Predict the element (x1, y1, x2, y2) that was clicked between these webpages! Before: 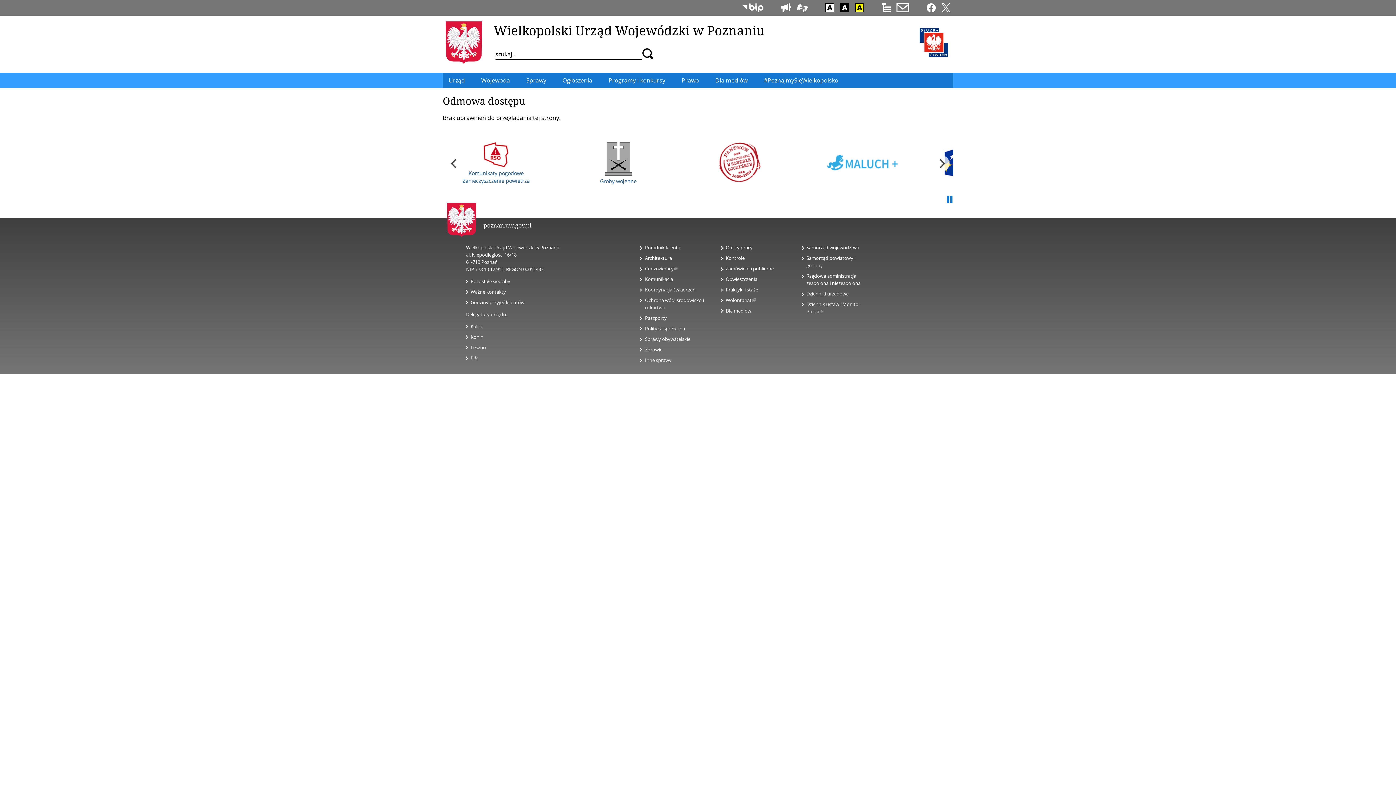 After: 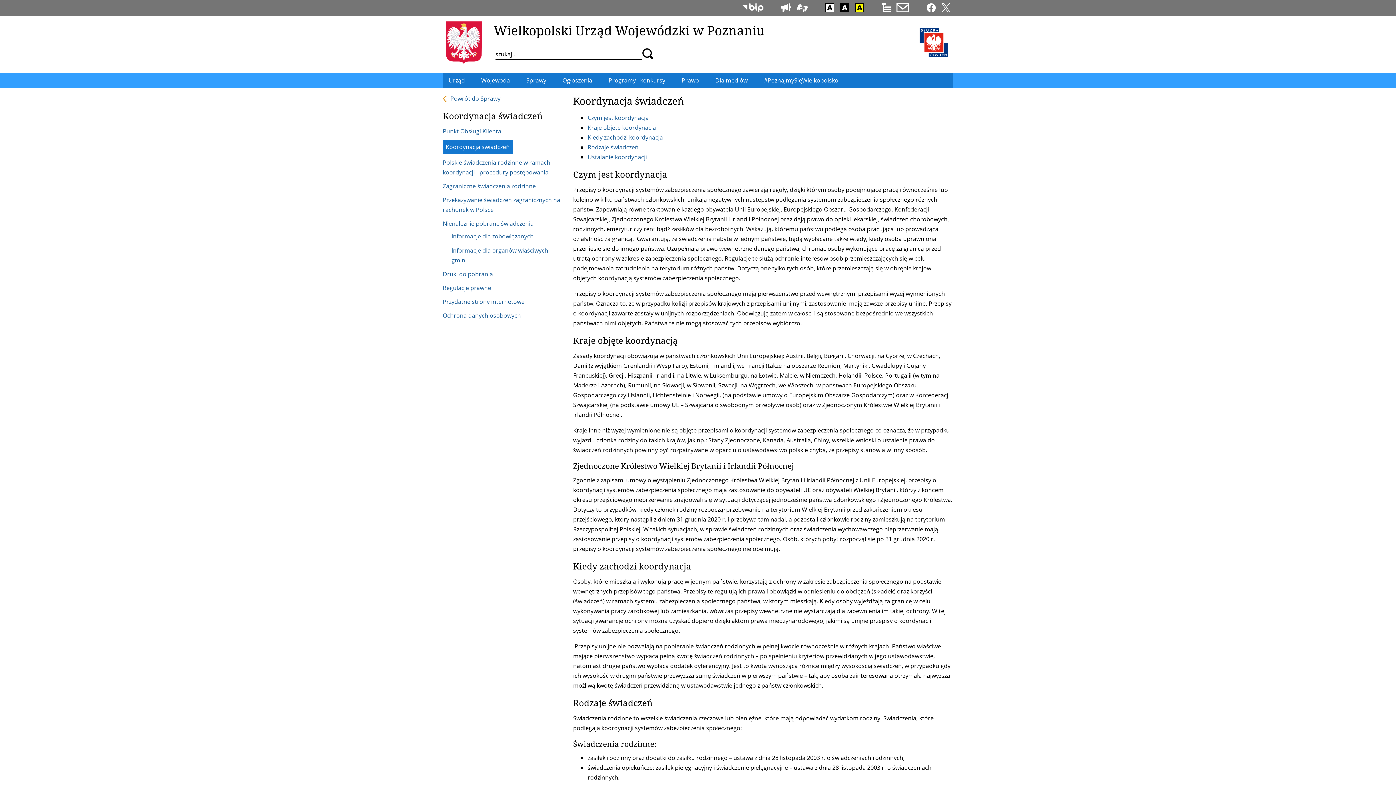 Action: bbox: (645, 286, 695, 293) label: Koordynacja świadczeń